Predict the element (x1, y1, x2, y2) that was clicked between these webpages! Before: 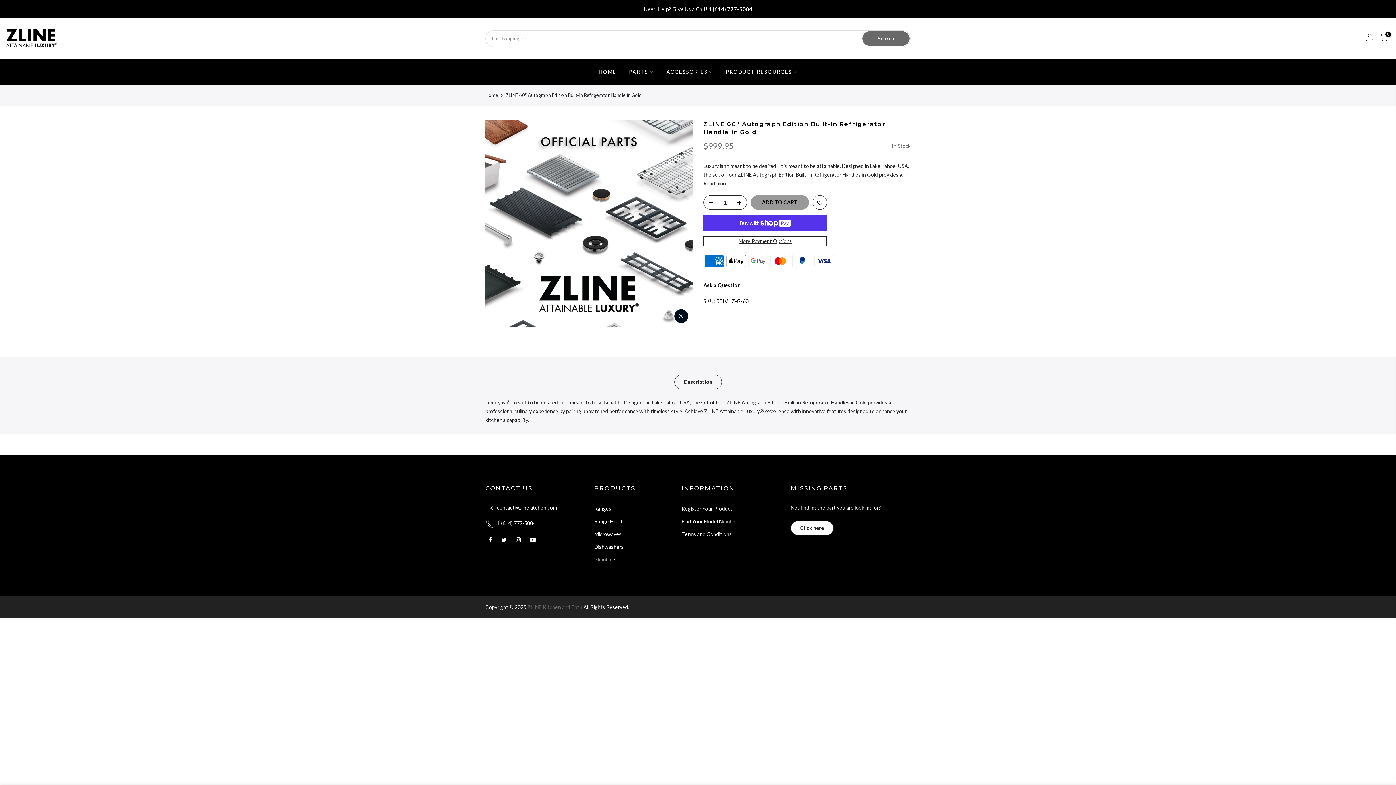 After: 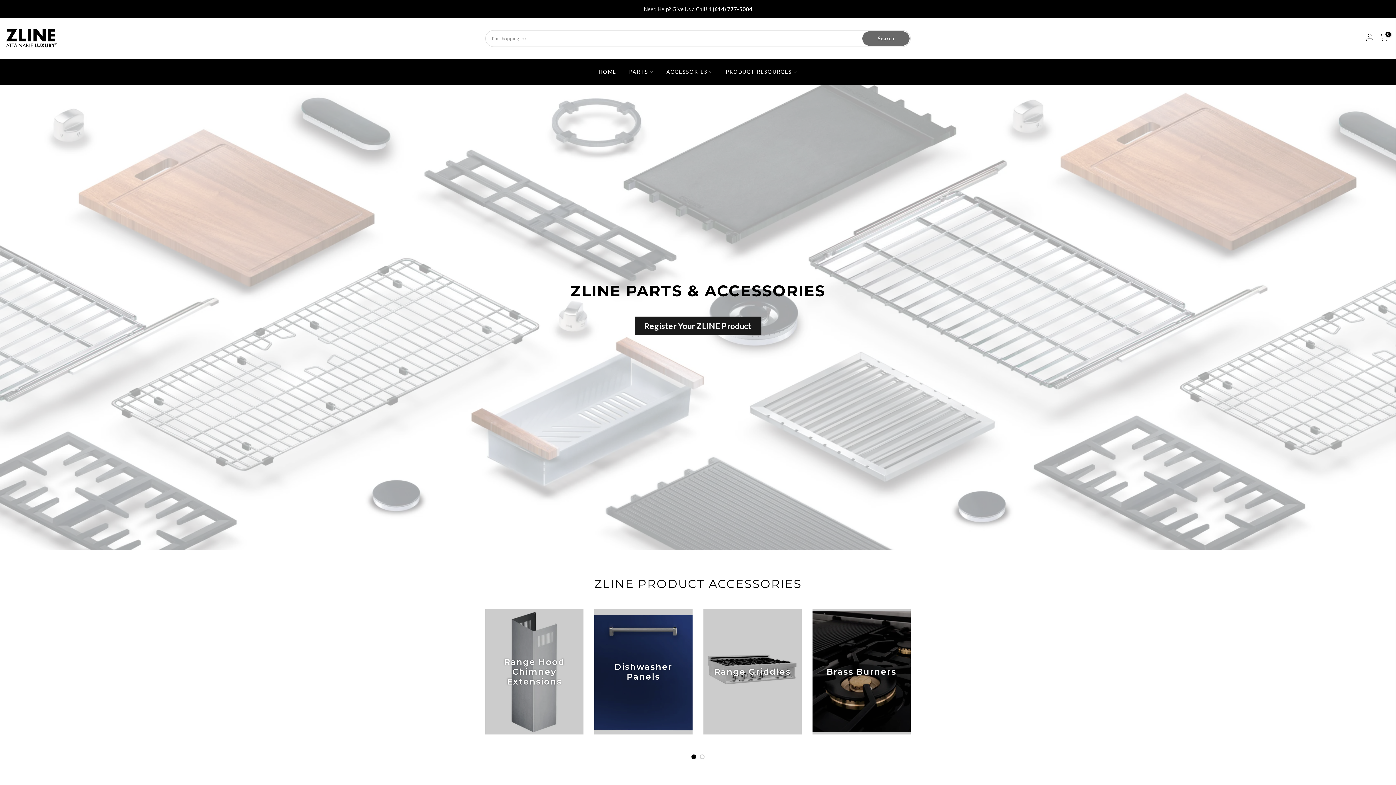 Action: bbox: (5, 25, 60, 50)